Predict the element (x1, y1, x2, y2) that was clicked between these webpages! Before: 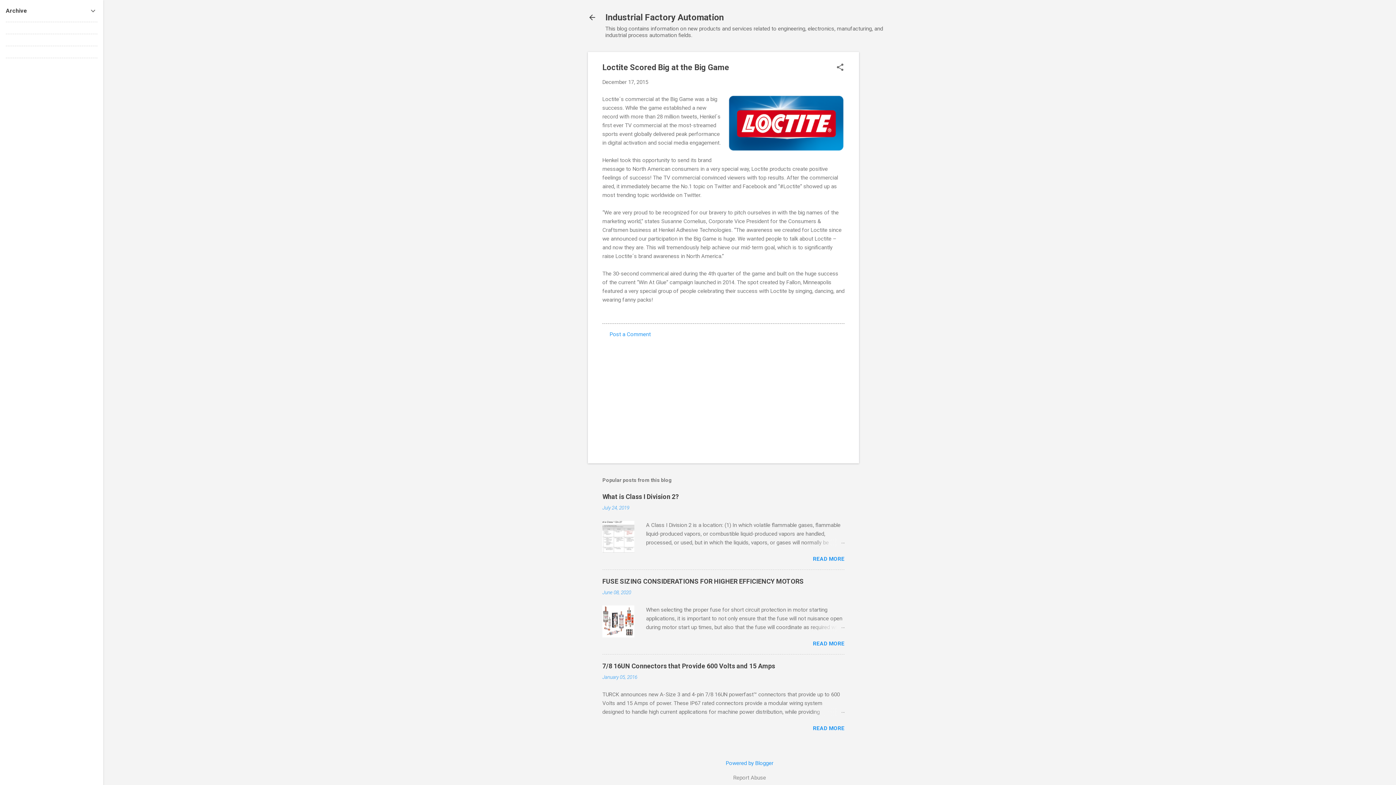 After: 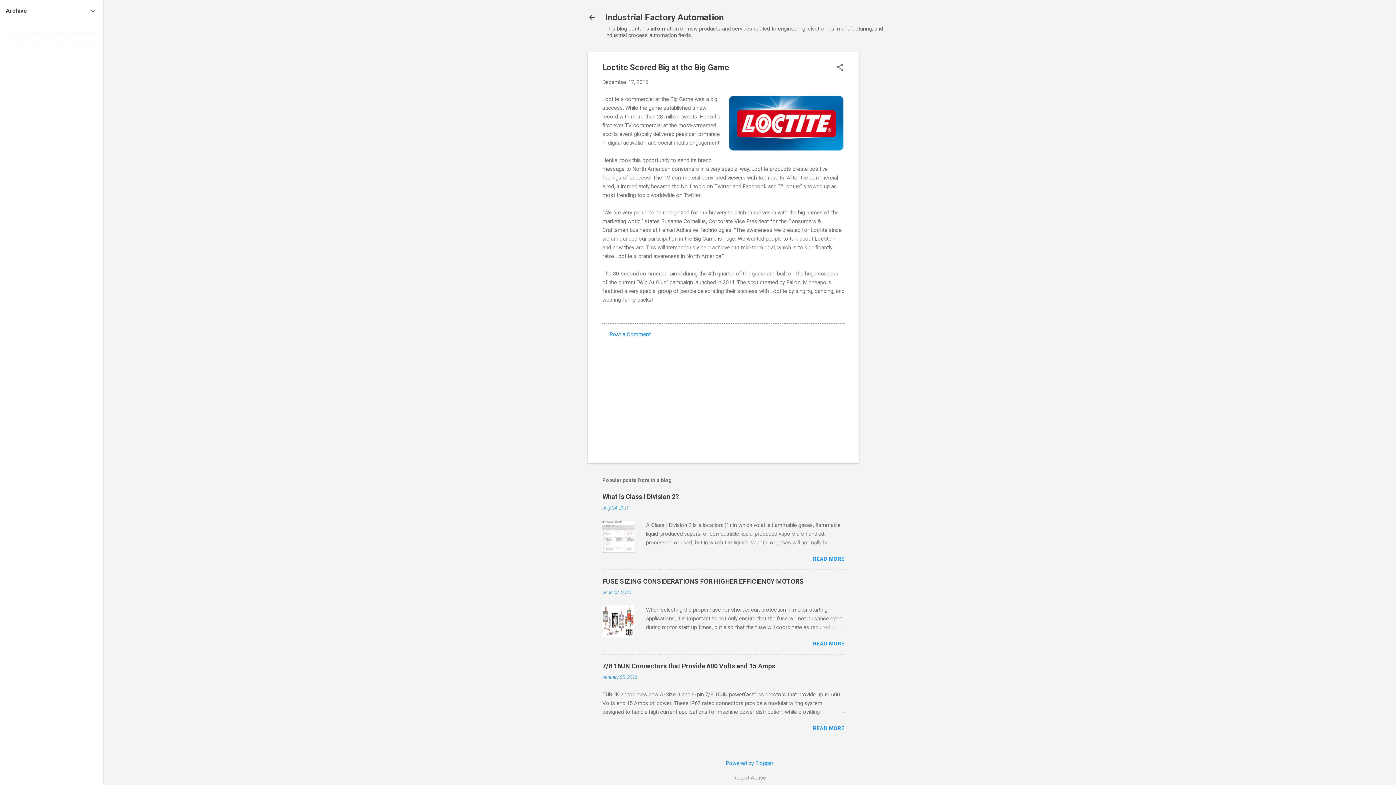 Action: label: Report Abuse bbox: (733, 773, 766, 782)